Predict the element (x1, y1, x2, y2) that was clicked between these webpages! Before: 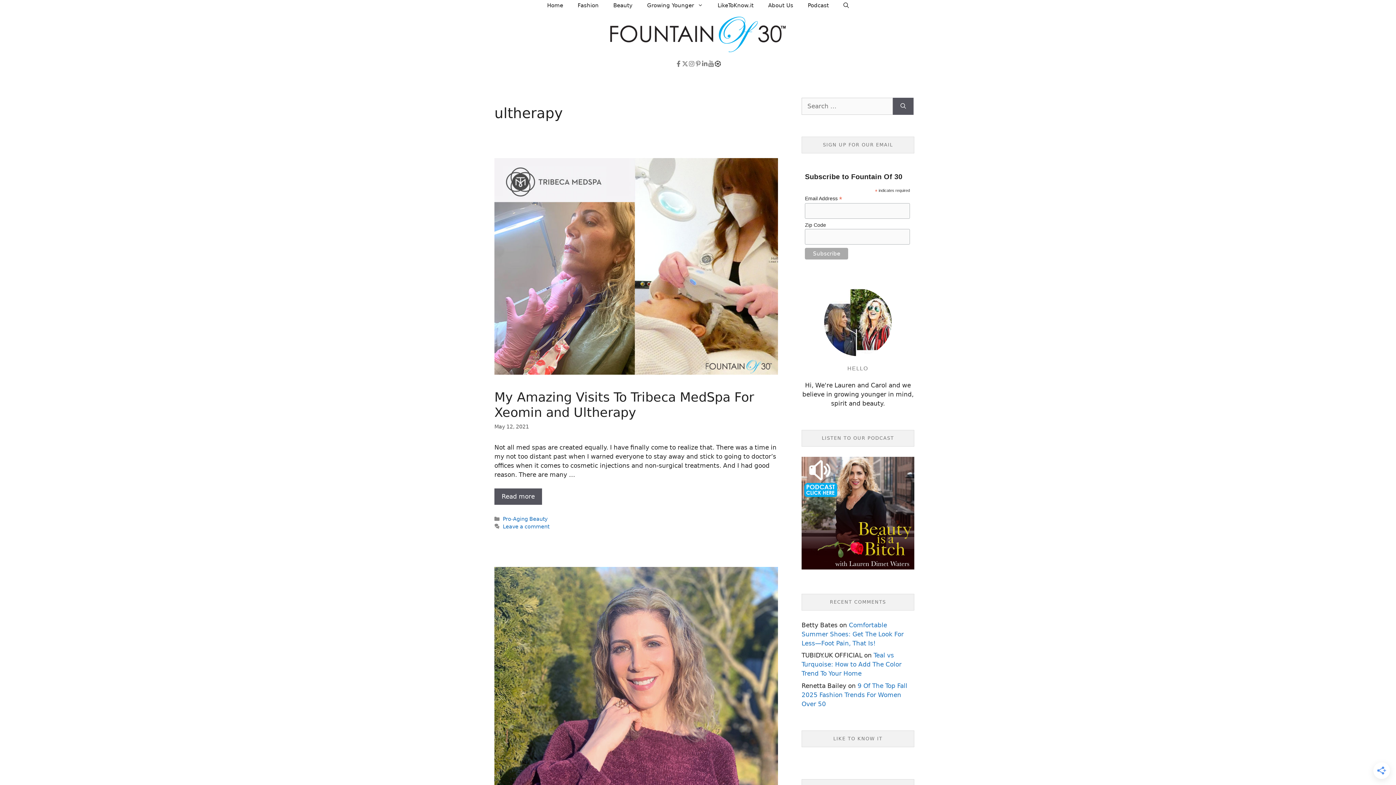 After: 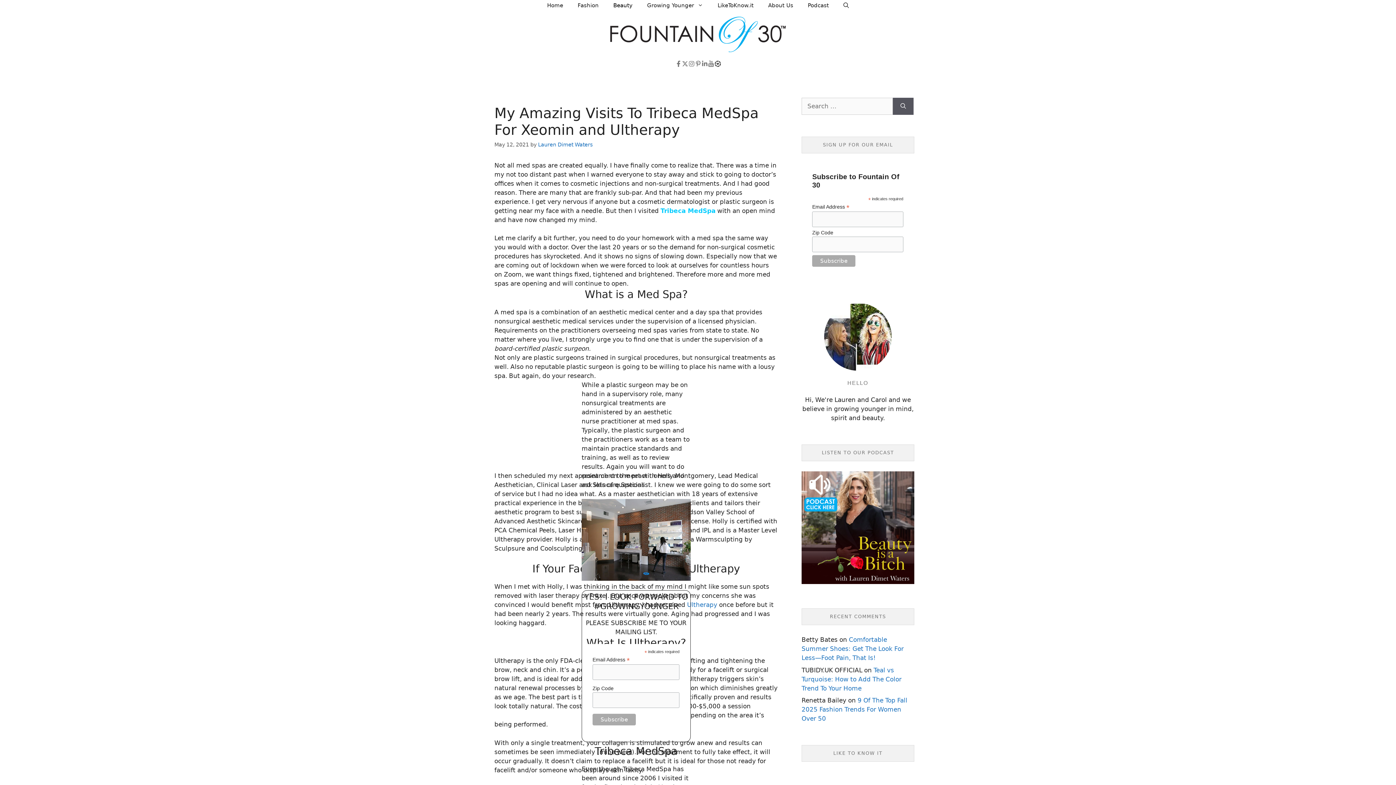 Action: bbox: (494, 369, 778, 376)